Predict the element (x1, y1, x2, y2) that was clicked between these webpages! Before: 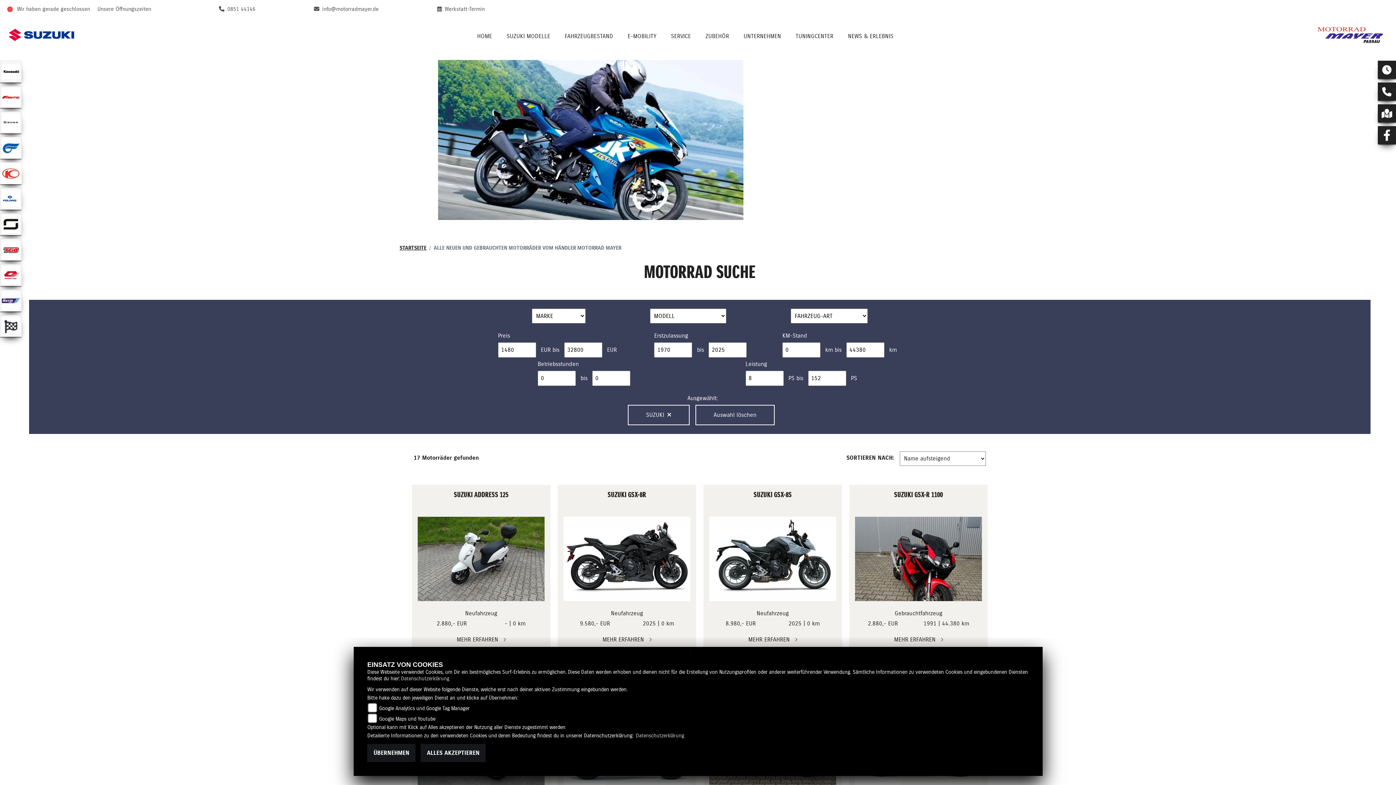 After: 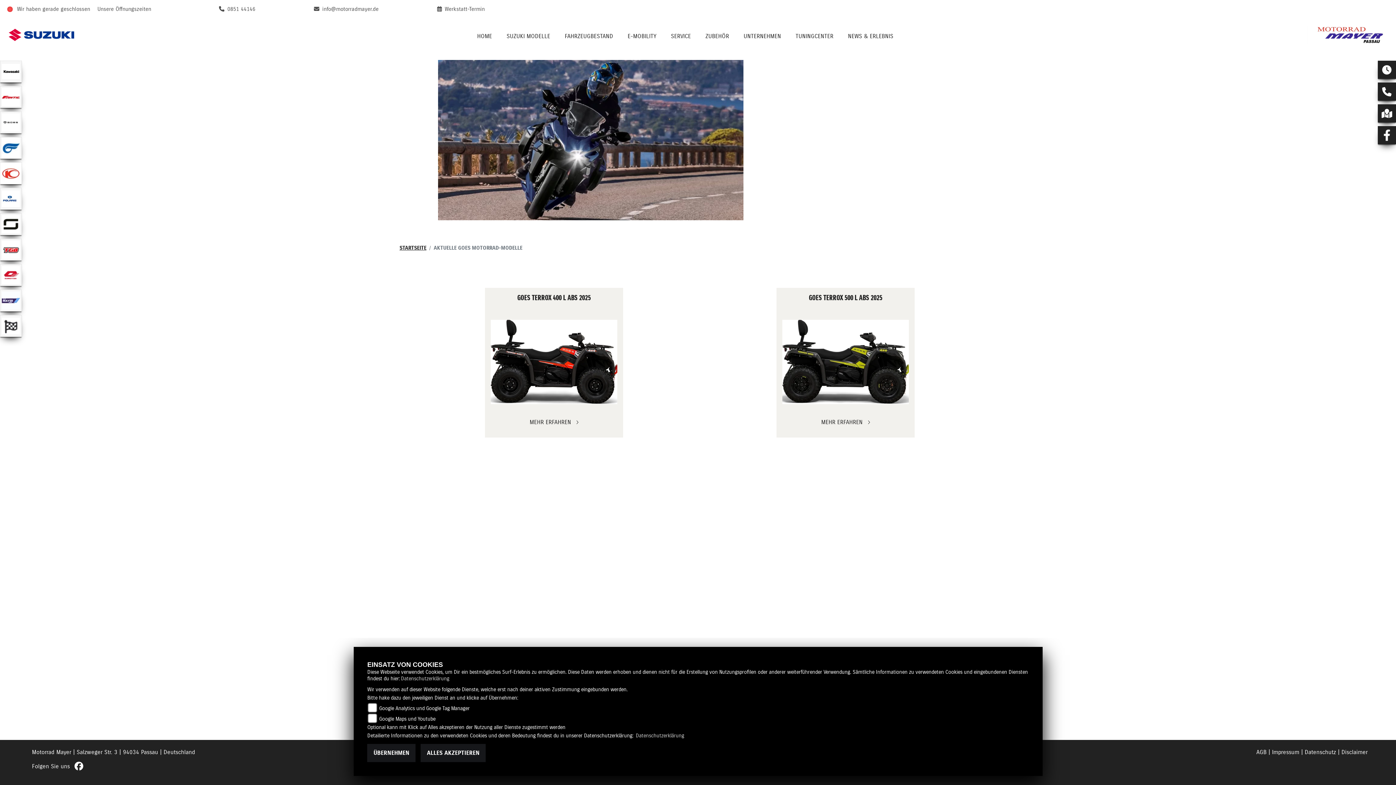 Action: label: Zur Landingpage:  goes bbox: (0, 111, 21, 133)